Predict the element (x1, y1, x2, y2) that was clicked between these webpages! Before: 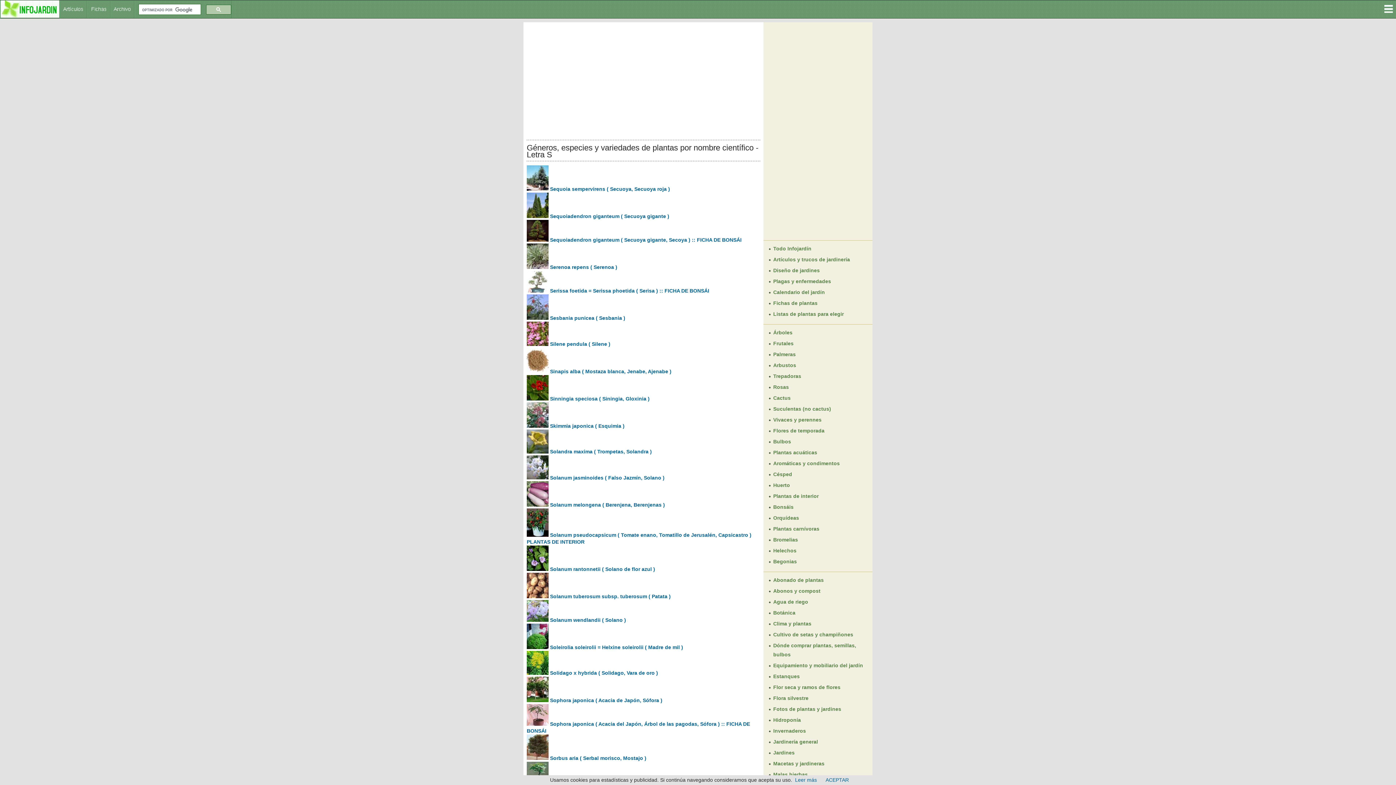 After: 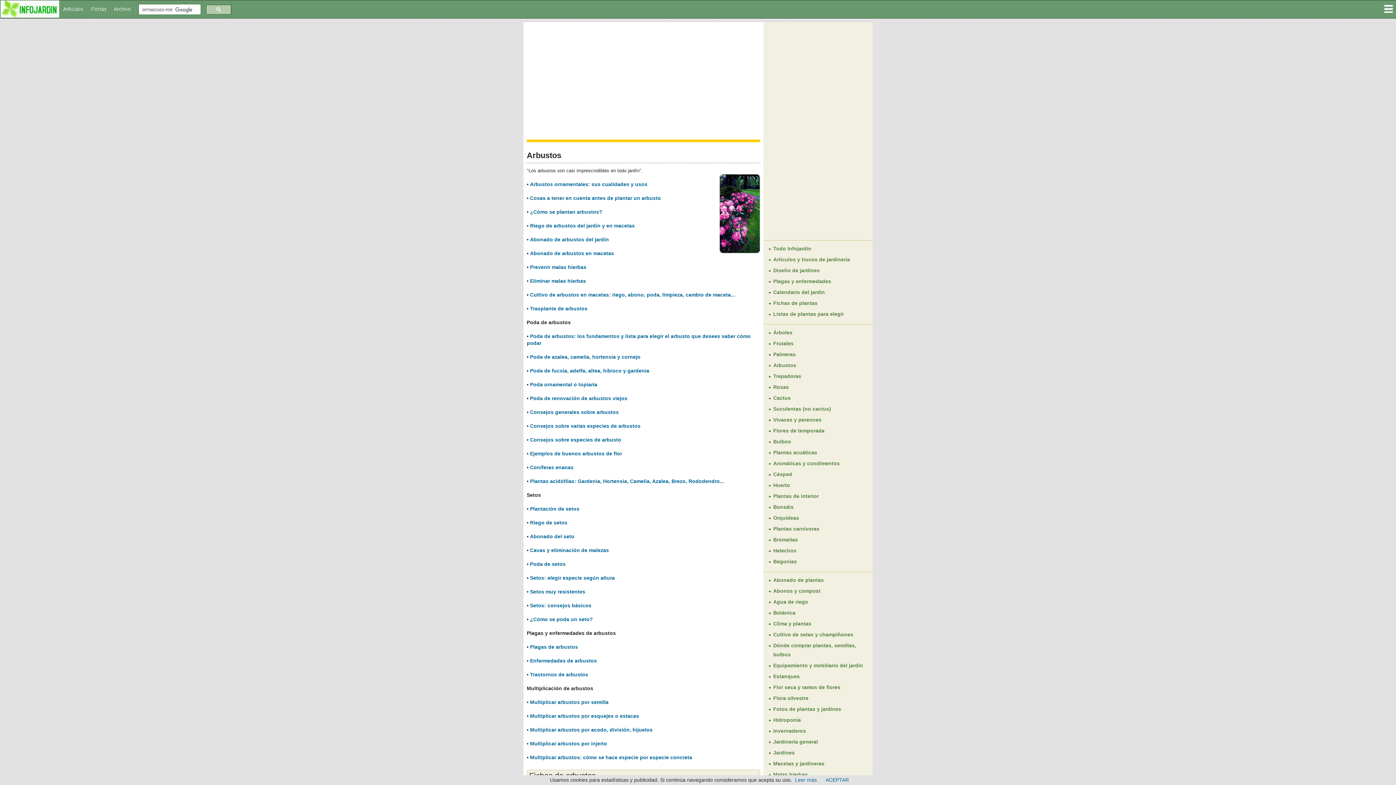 Action: bbox: (773, 362, 796, 368) label: Arbustos